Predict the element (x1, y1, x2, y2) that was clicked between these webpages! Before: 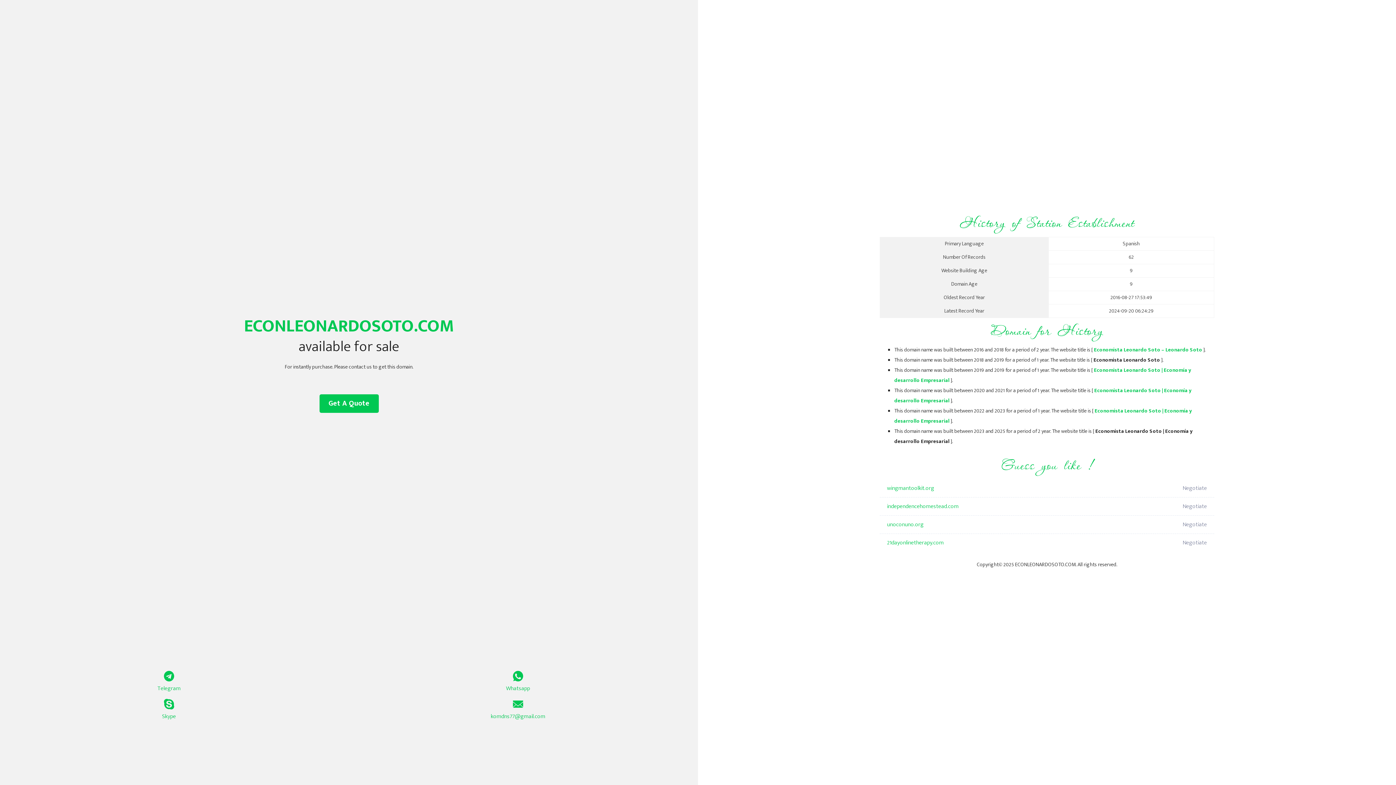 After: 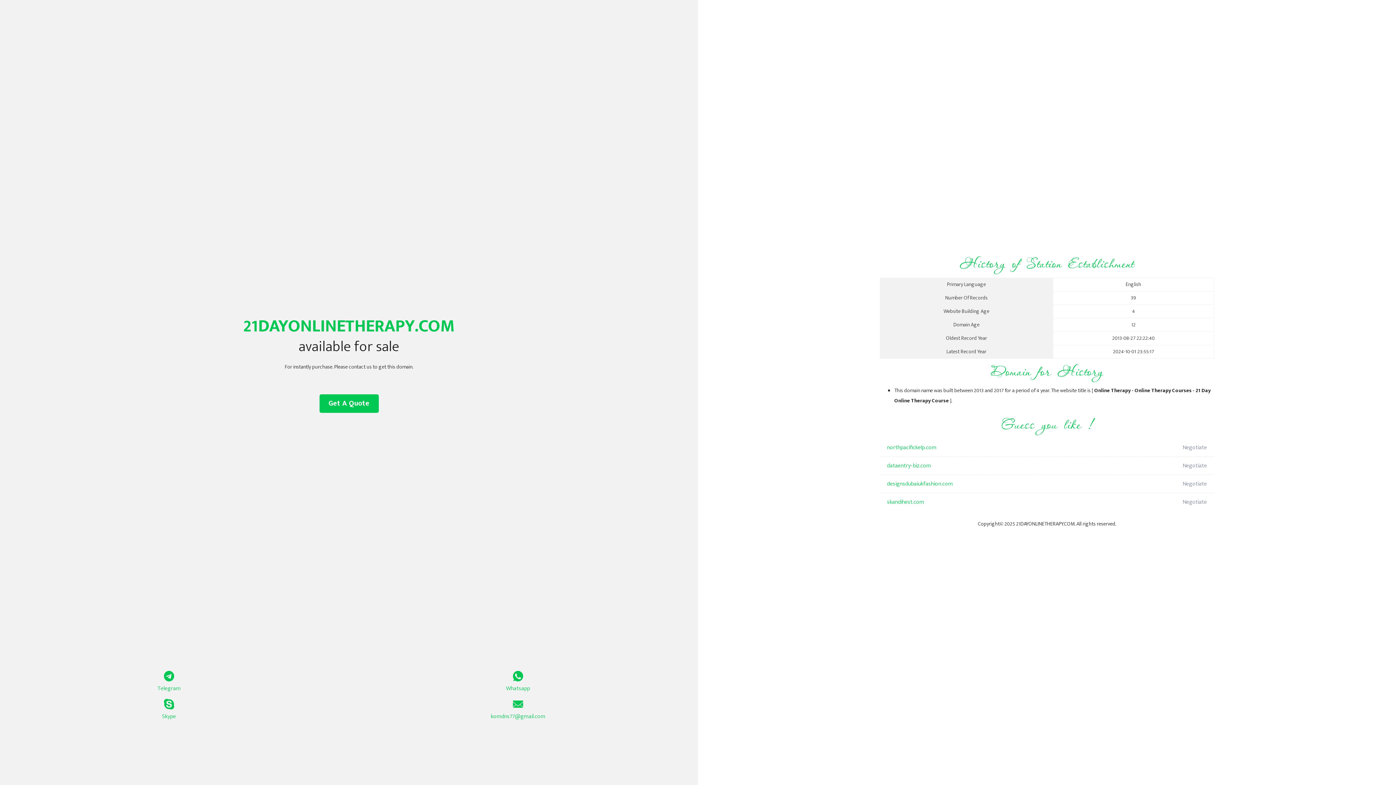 Action: label: 21dayonlinetherapy.com bbox: (887, 534, 1098, 552)